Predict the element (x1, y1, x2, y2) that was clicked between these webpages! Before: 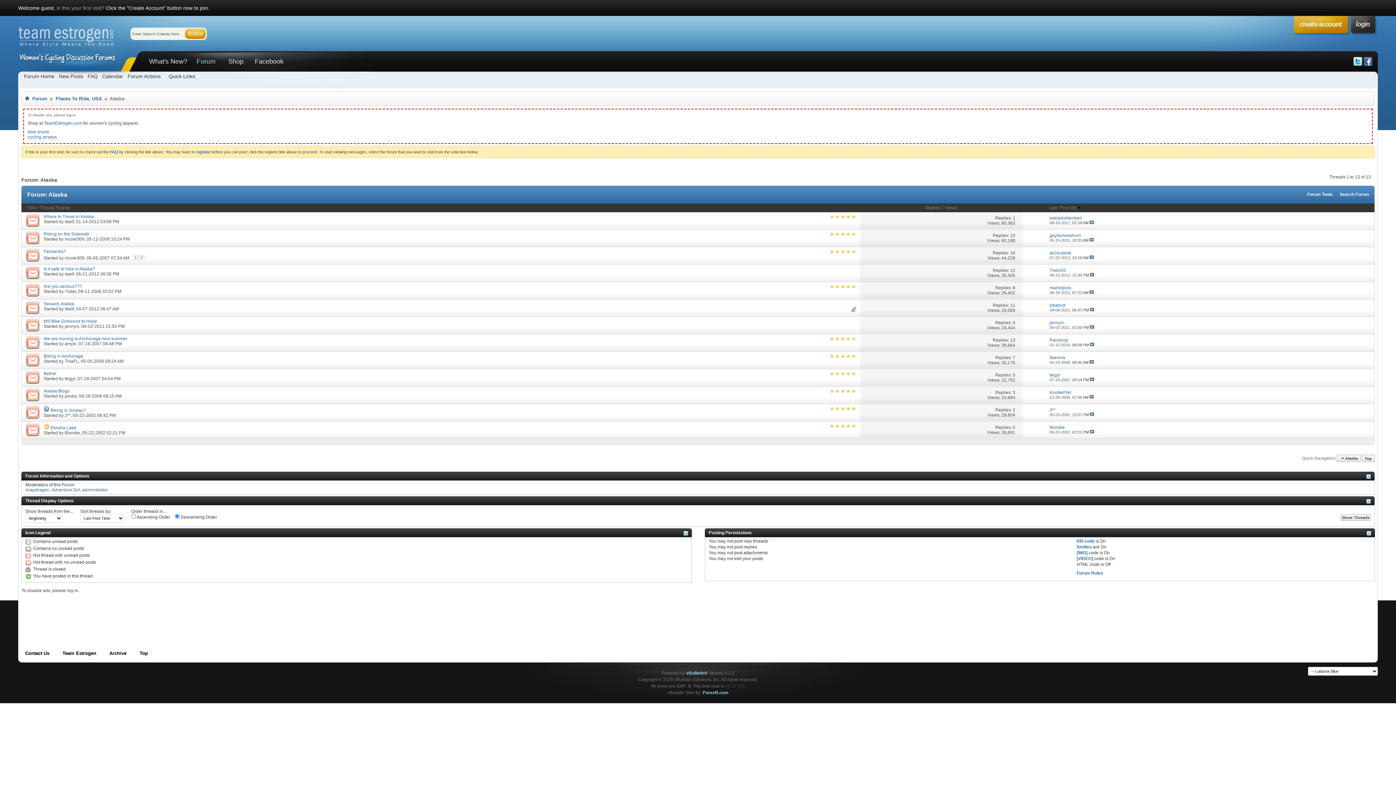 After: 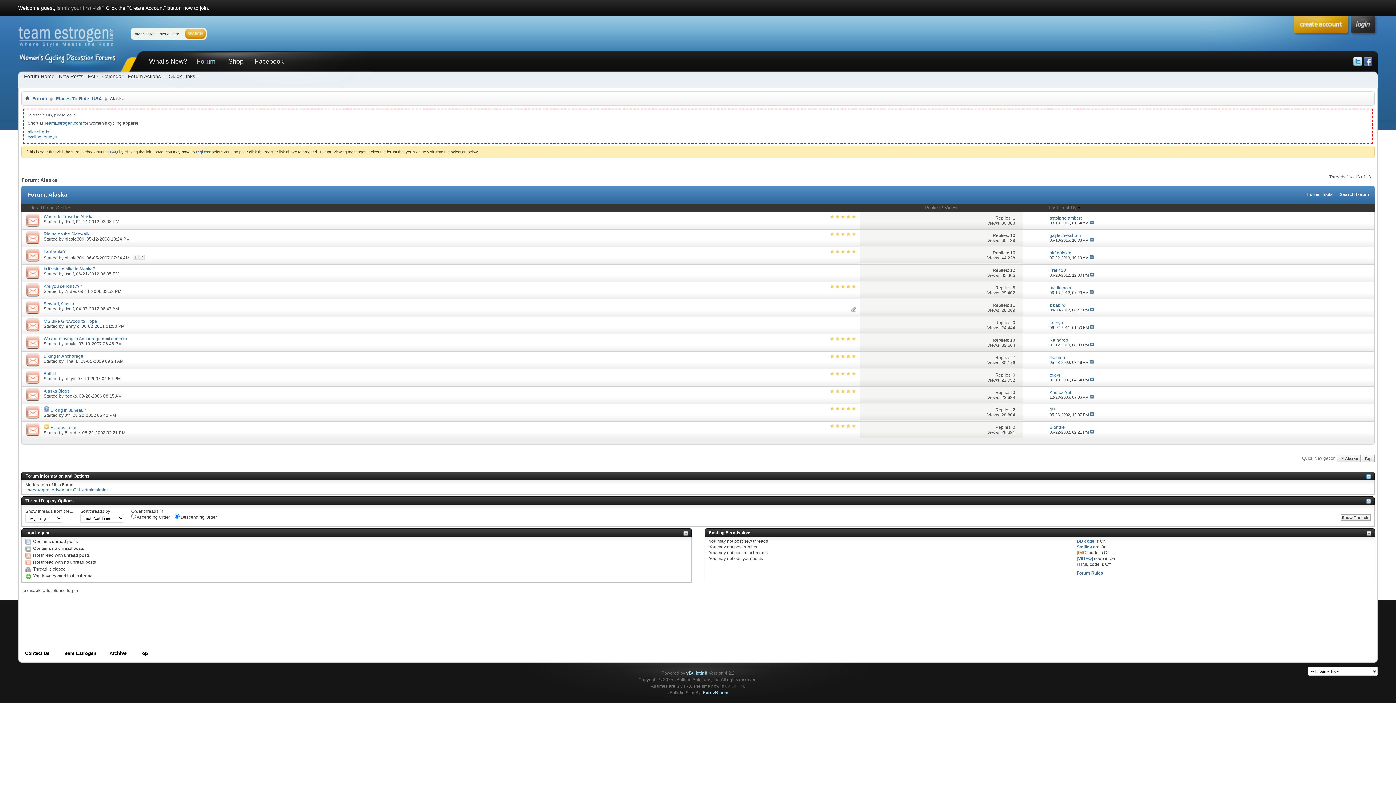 Action: label: [IMG] bbox: (1076, 550, 1087, 555)